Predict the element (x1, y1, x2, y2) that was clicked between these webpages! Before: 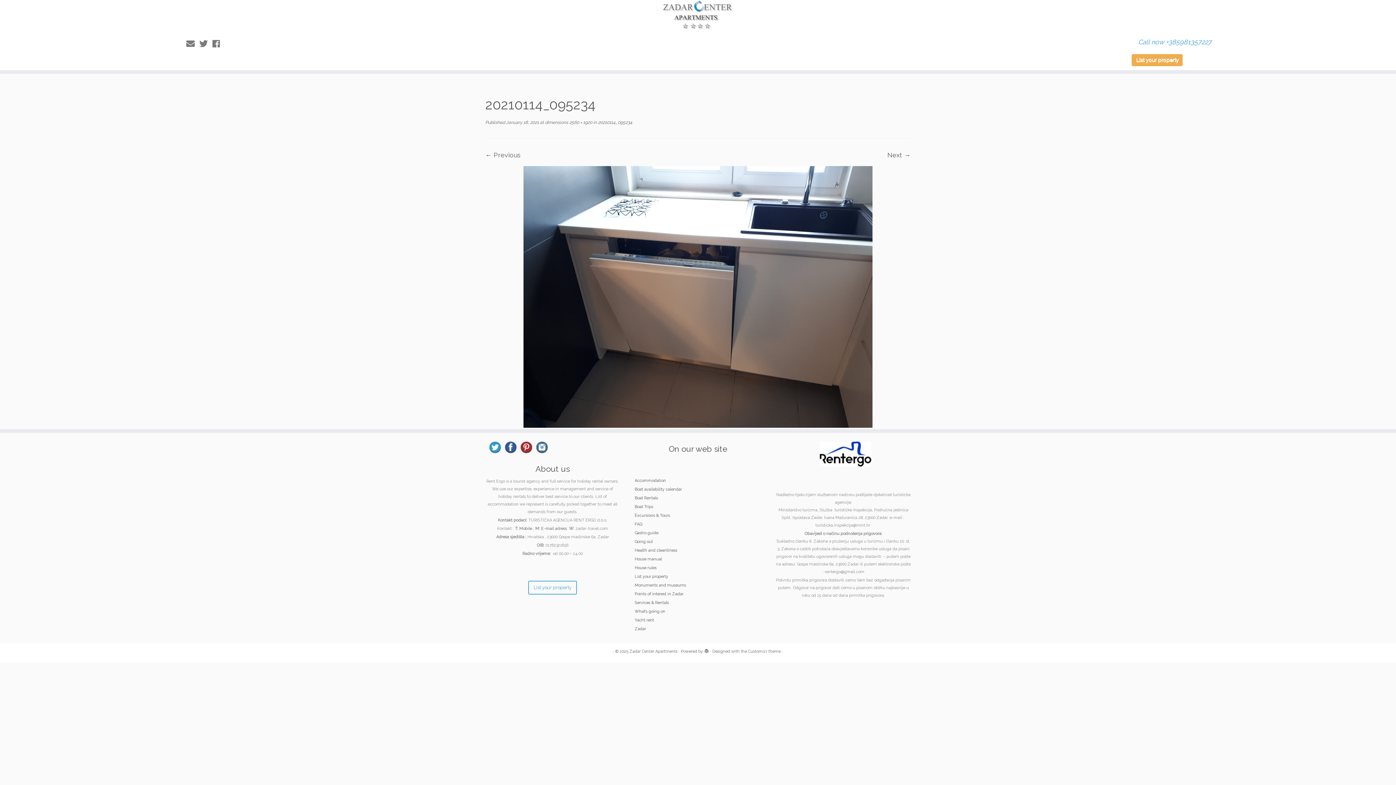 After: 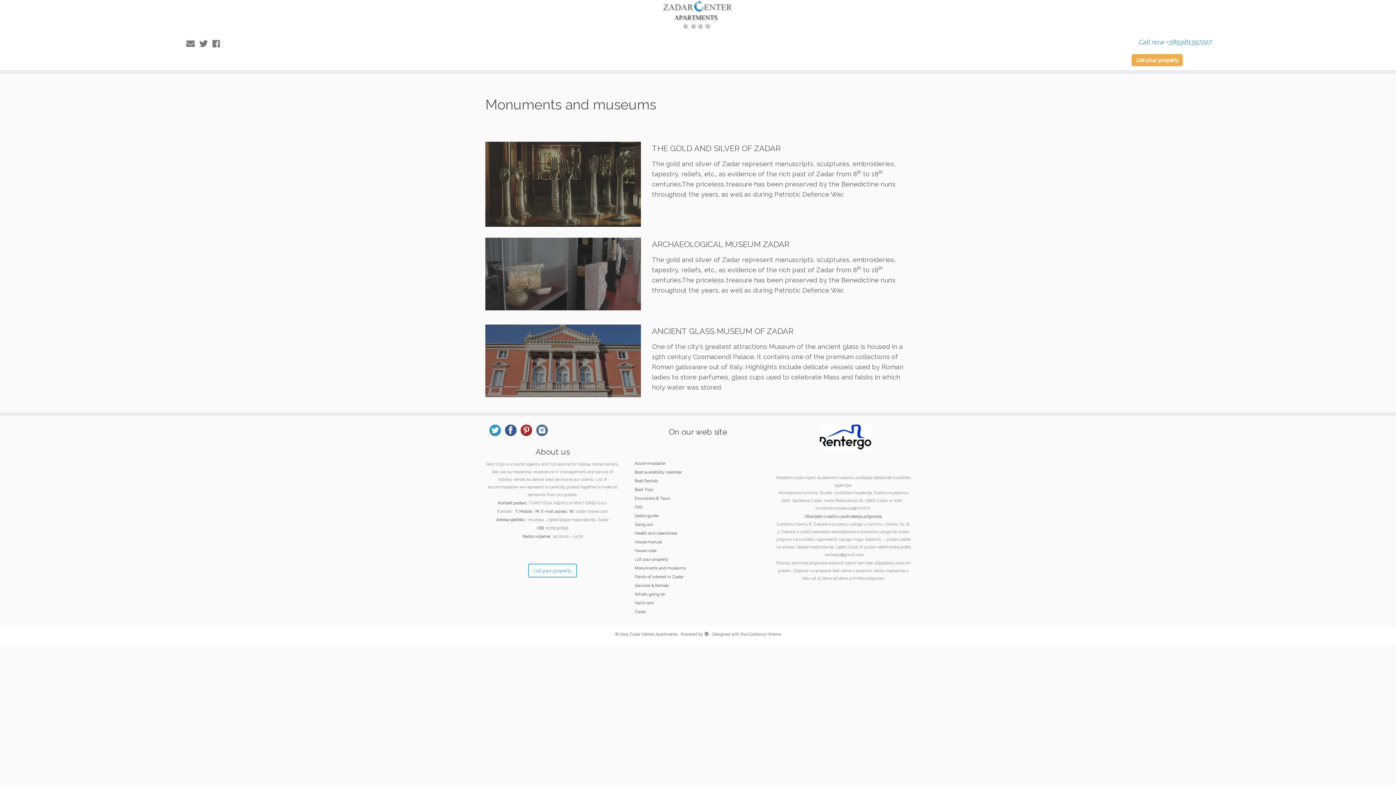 Action: bbox: (634, 583, 686, 587) label: Monuments and museums